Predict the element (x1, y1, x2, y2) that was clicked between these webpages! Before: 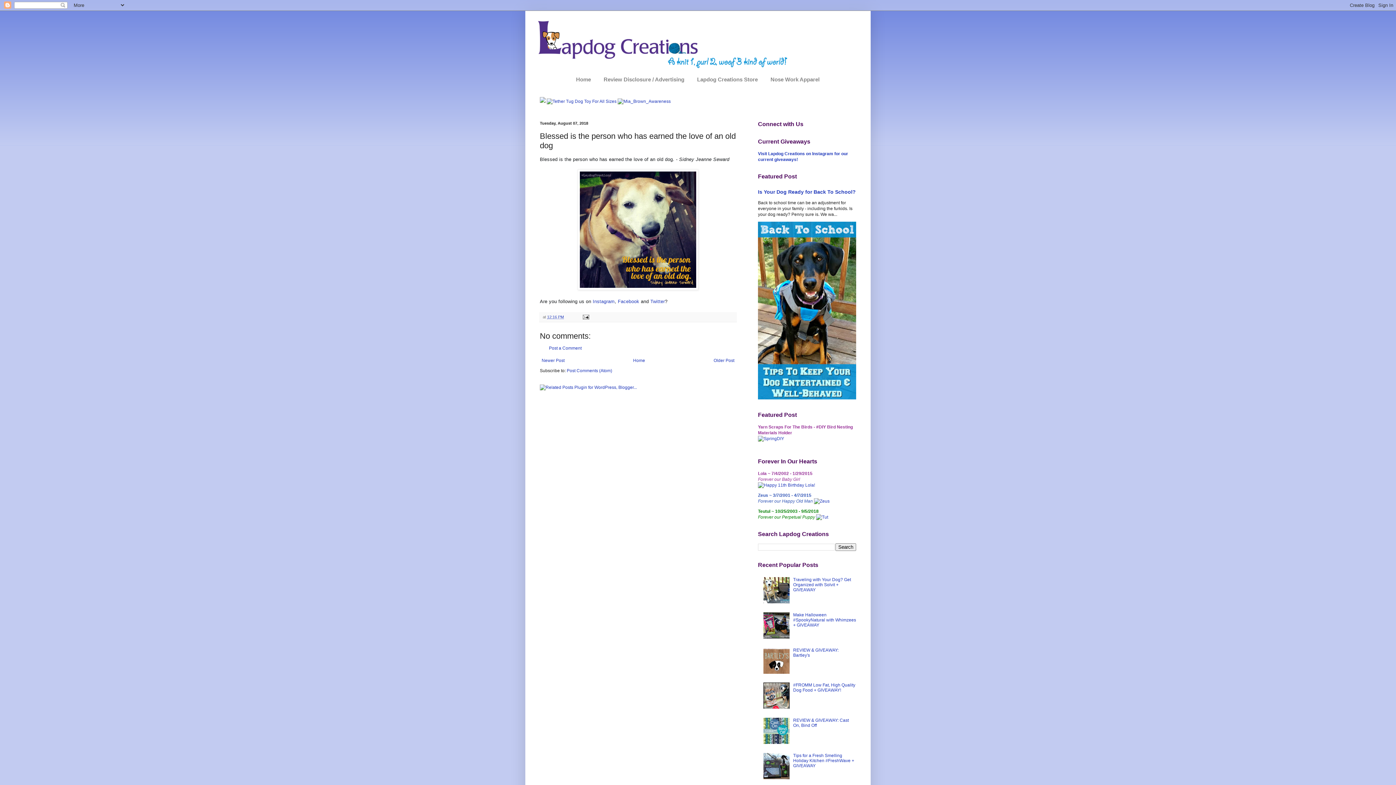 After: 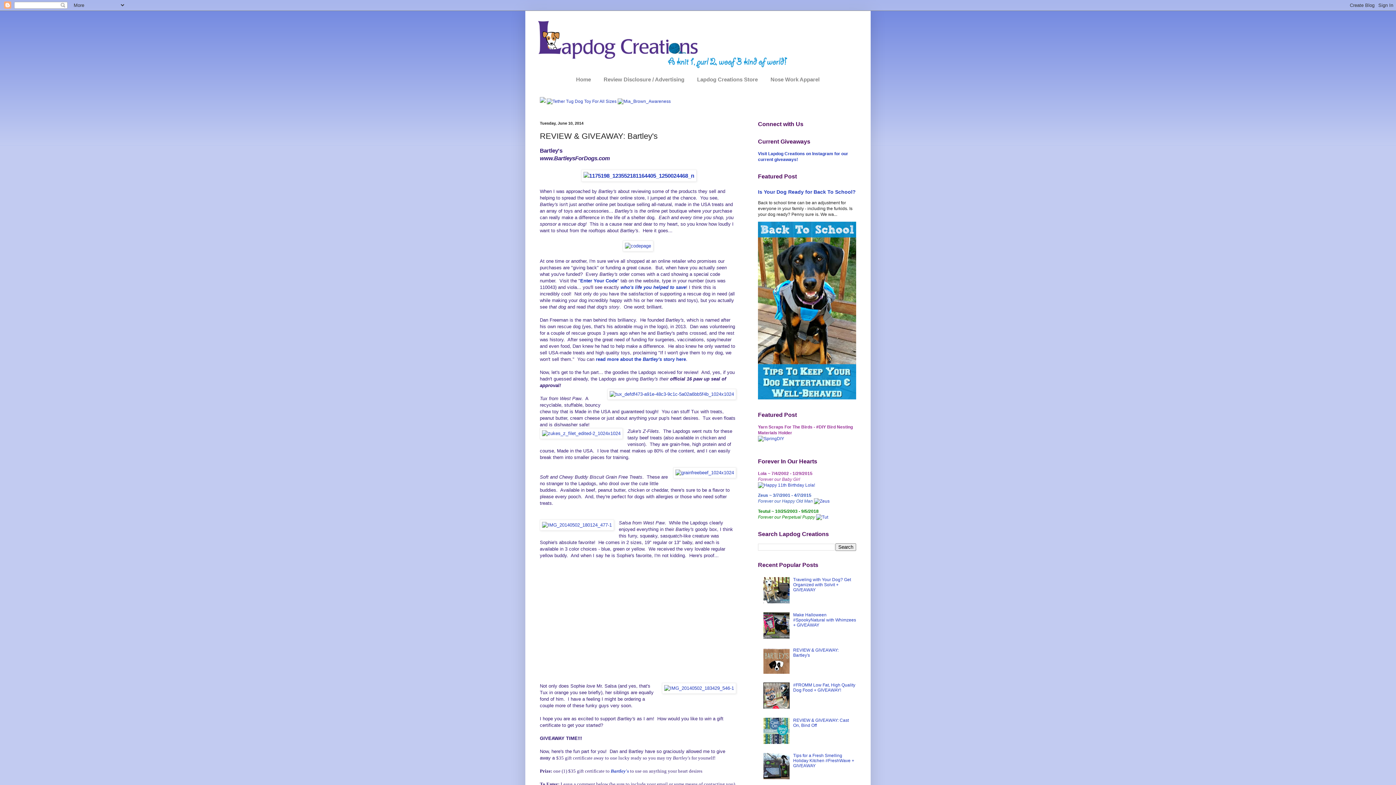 Action: bbox: (793, 647, 838, 658) label: REVIEW & GIVEAWAY: Bartley's